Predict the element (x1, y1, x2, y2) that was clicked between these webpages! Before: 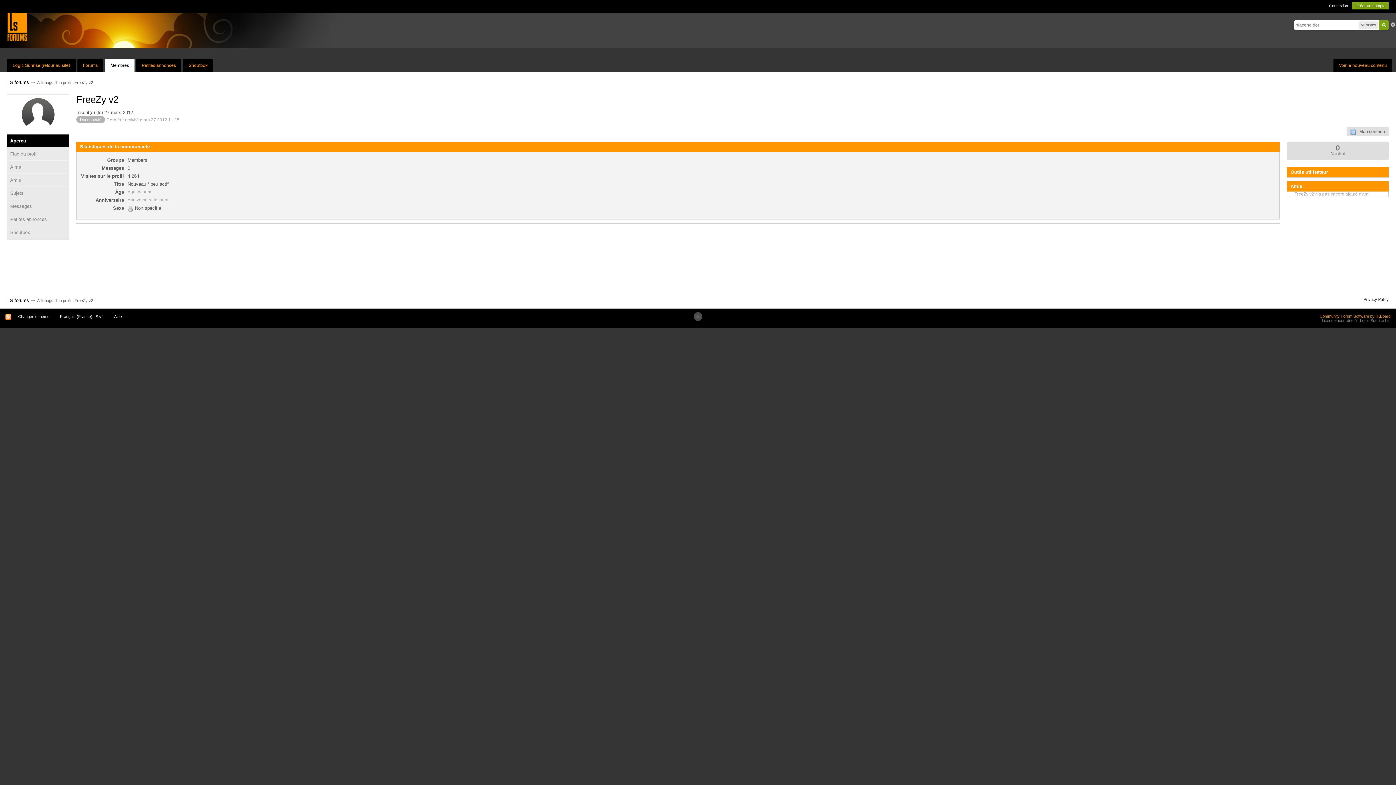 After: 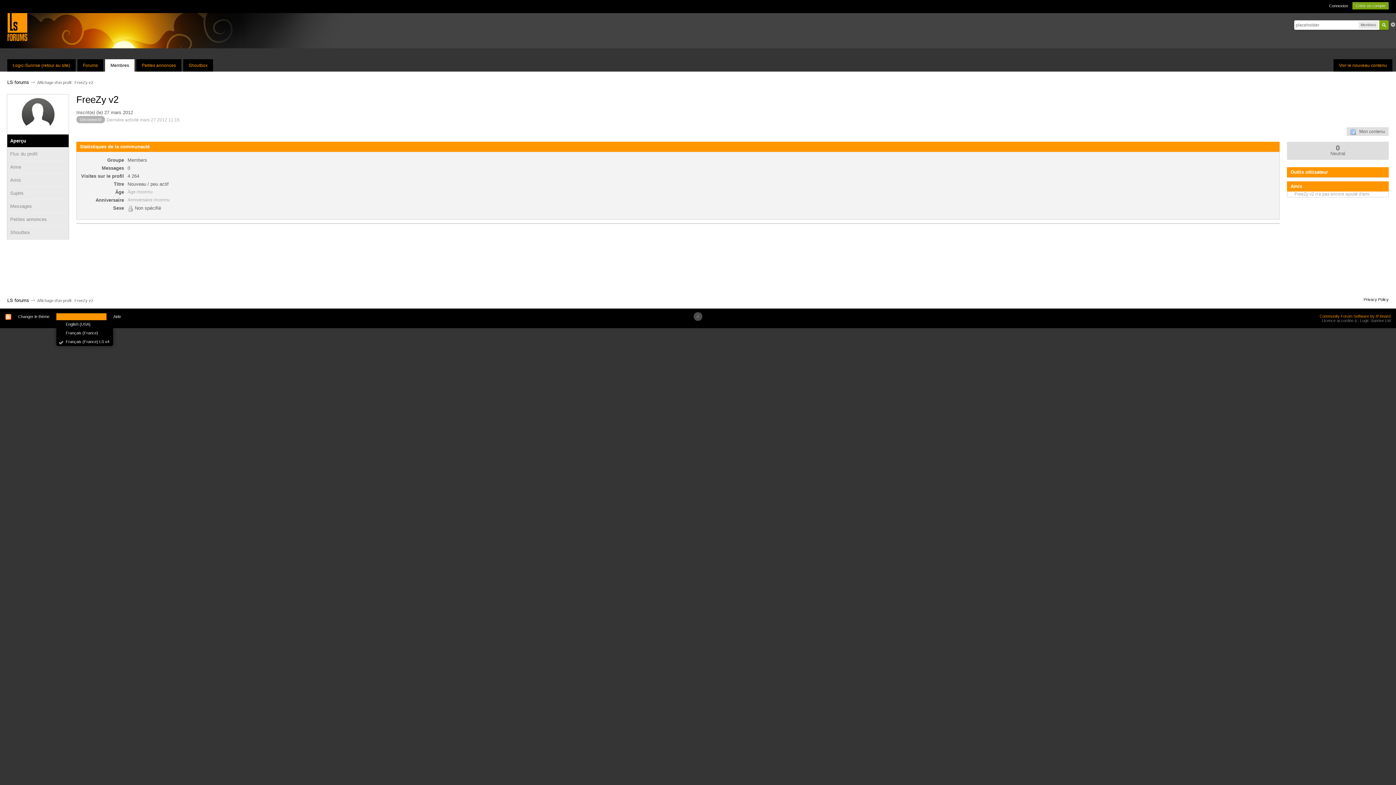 Action: bbox: (56, 313, 107, 320) label: Français (France) LS v4